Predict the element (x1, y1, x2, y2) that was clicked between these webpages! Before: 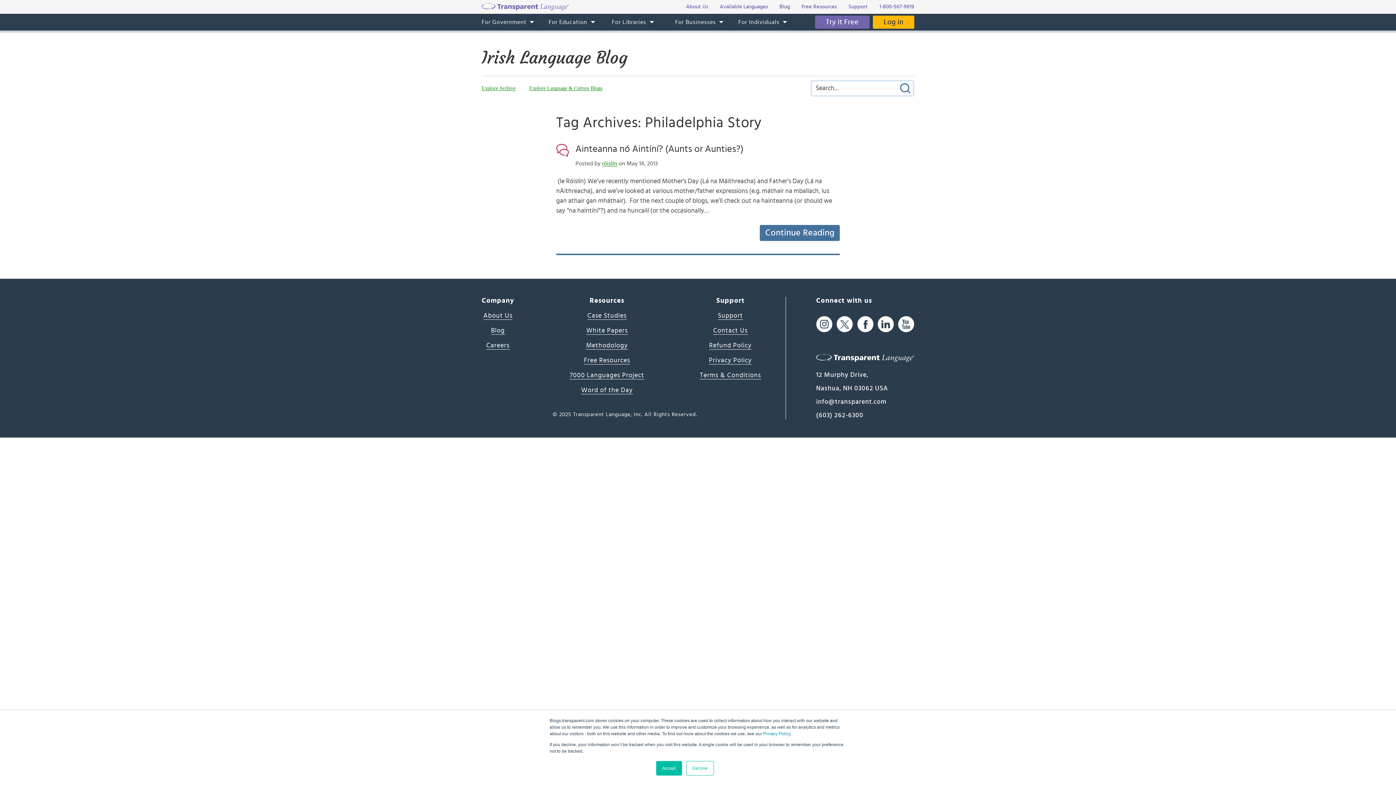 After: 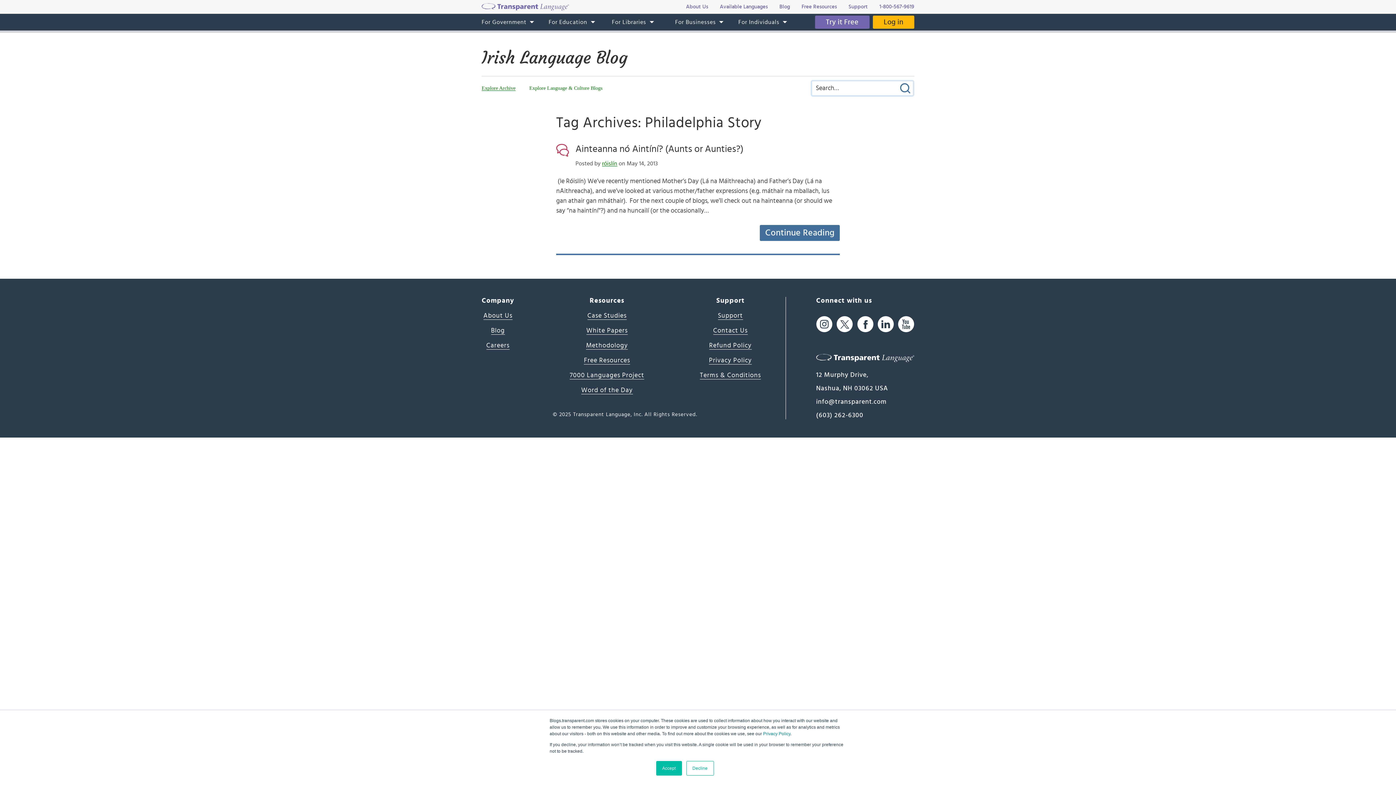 Action: bbox: (529, 85, 602, 91) label: Explore Language & Culture Blogs